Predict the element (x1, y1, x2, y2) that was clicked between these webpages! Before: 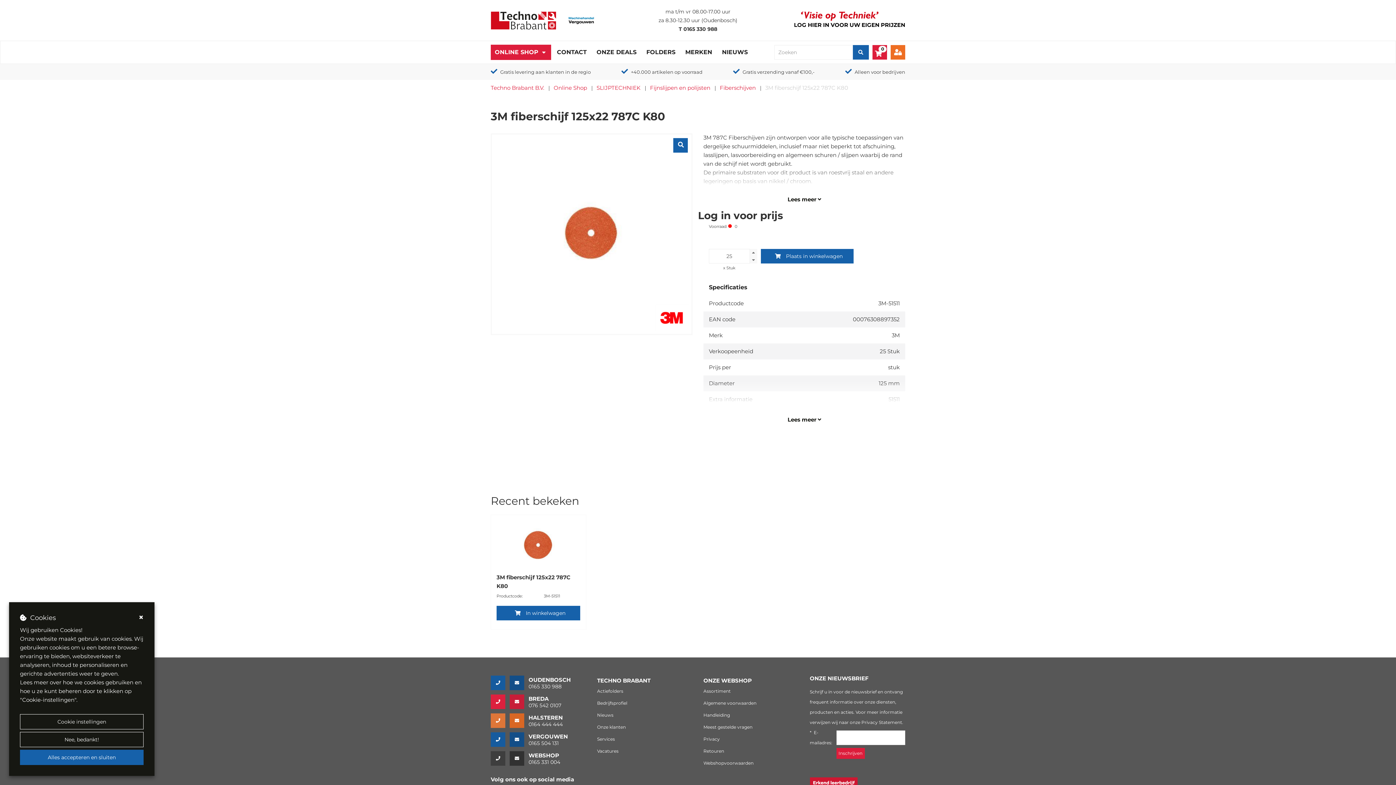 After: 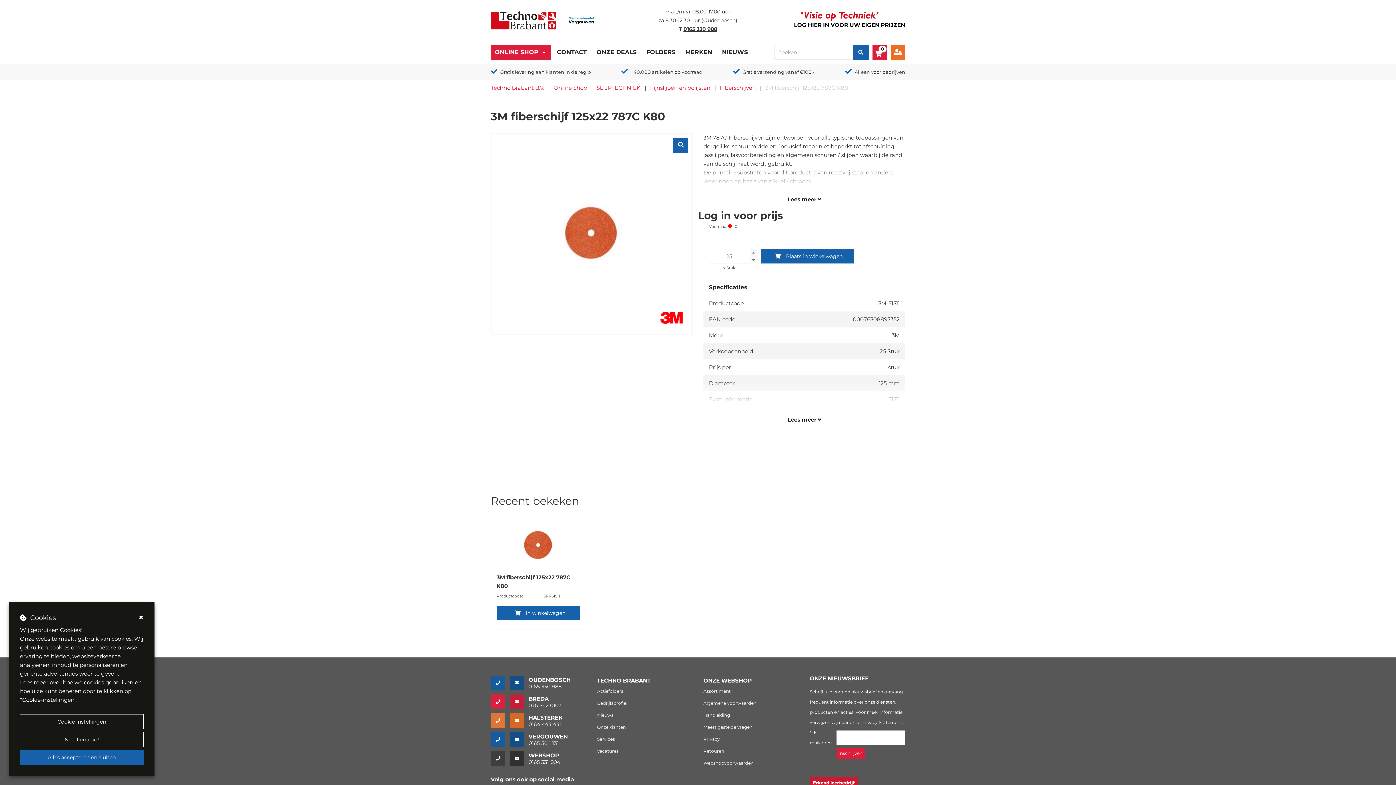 Action: label: 0165 330 988 bbox: (683, 25, 717, 32)